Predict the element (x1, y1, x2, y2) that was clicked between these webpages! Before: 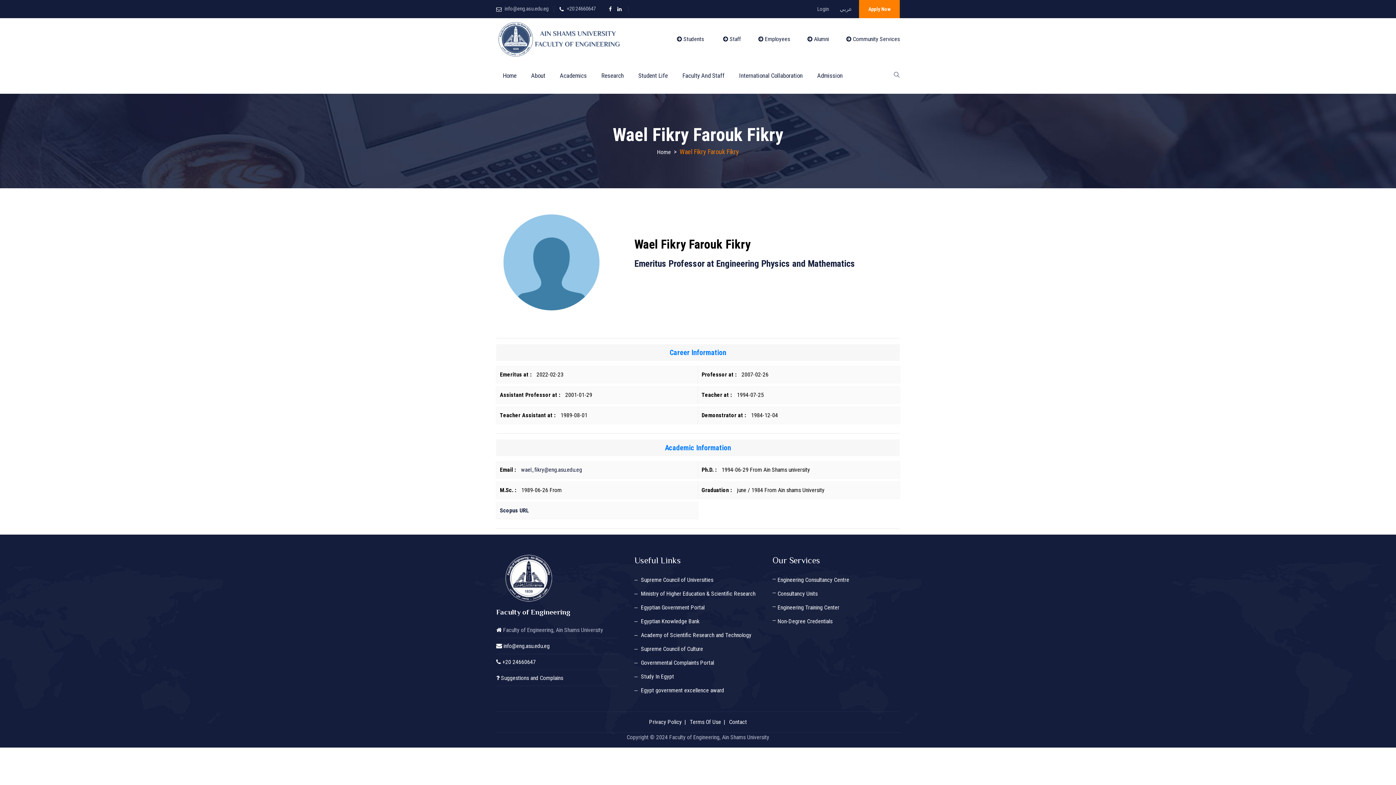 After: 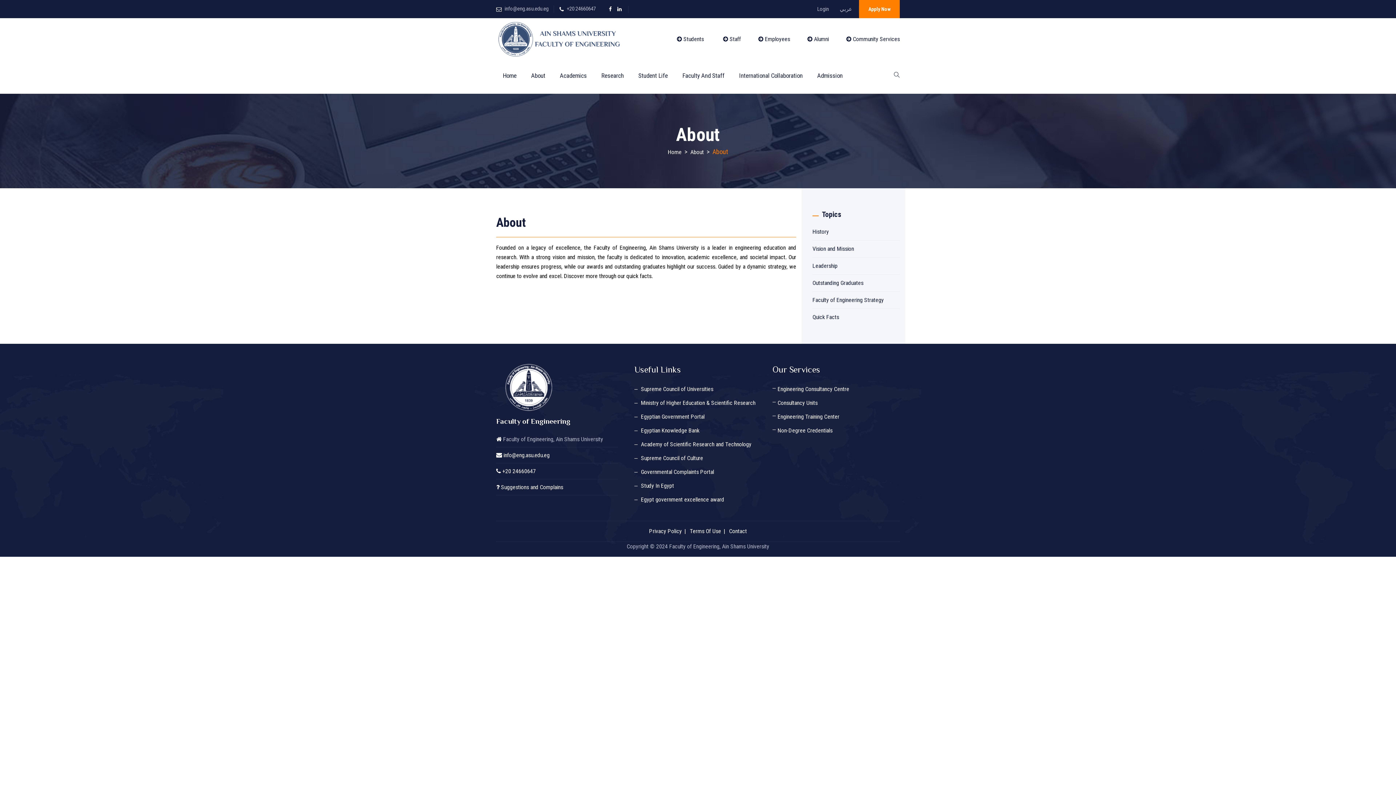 Action: label: About bbox: (524, 57, 552, 93)